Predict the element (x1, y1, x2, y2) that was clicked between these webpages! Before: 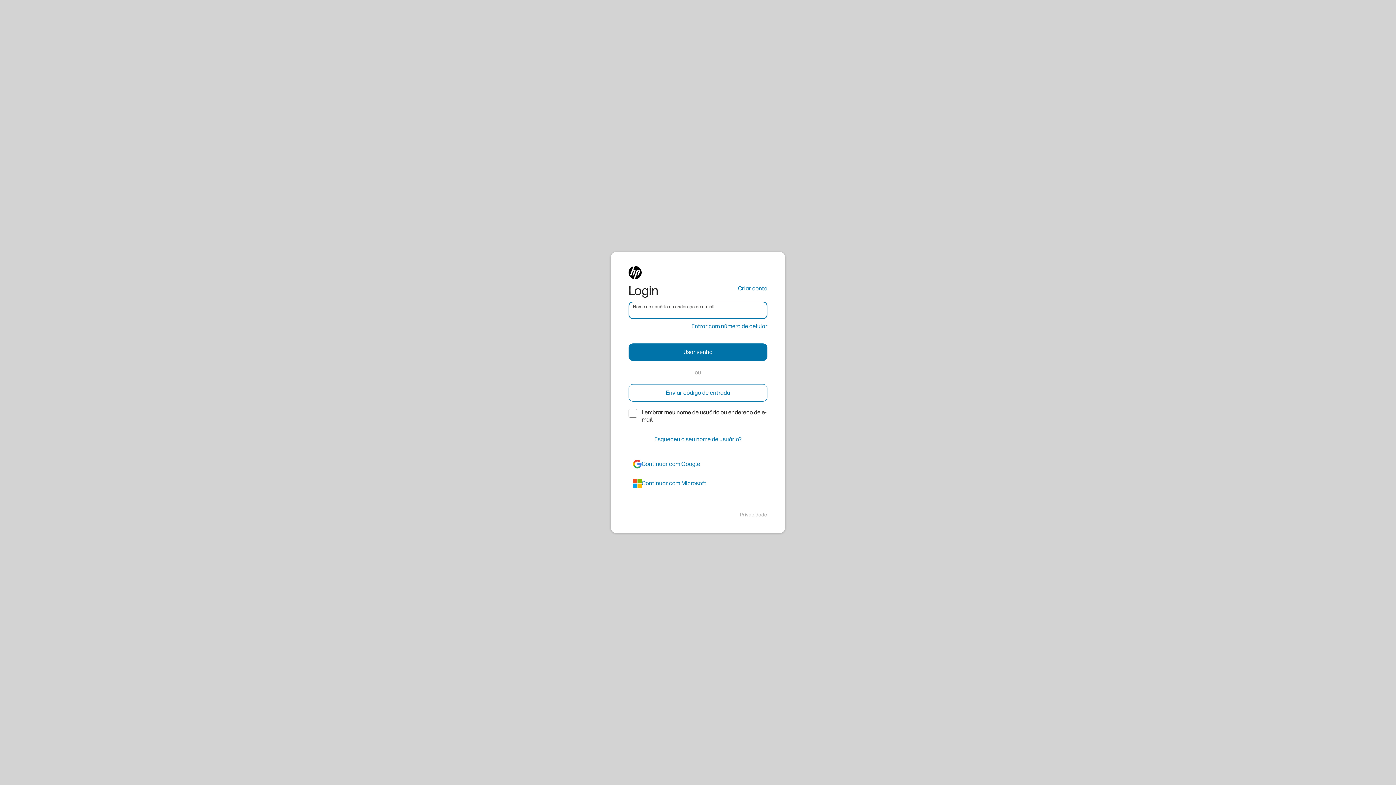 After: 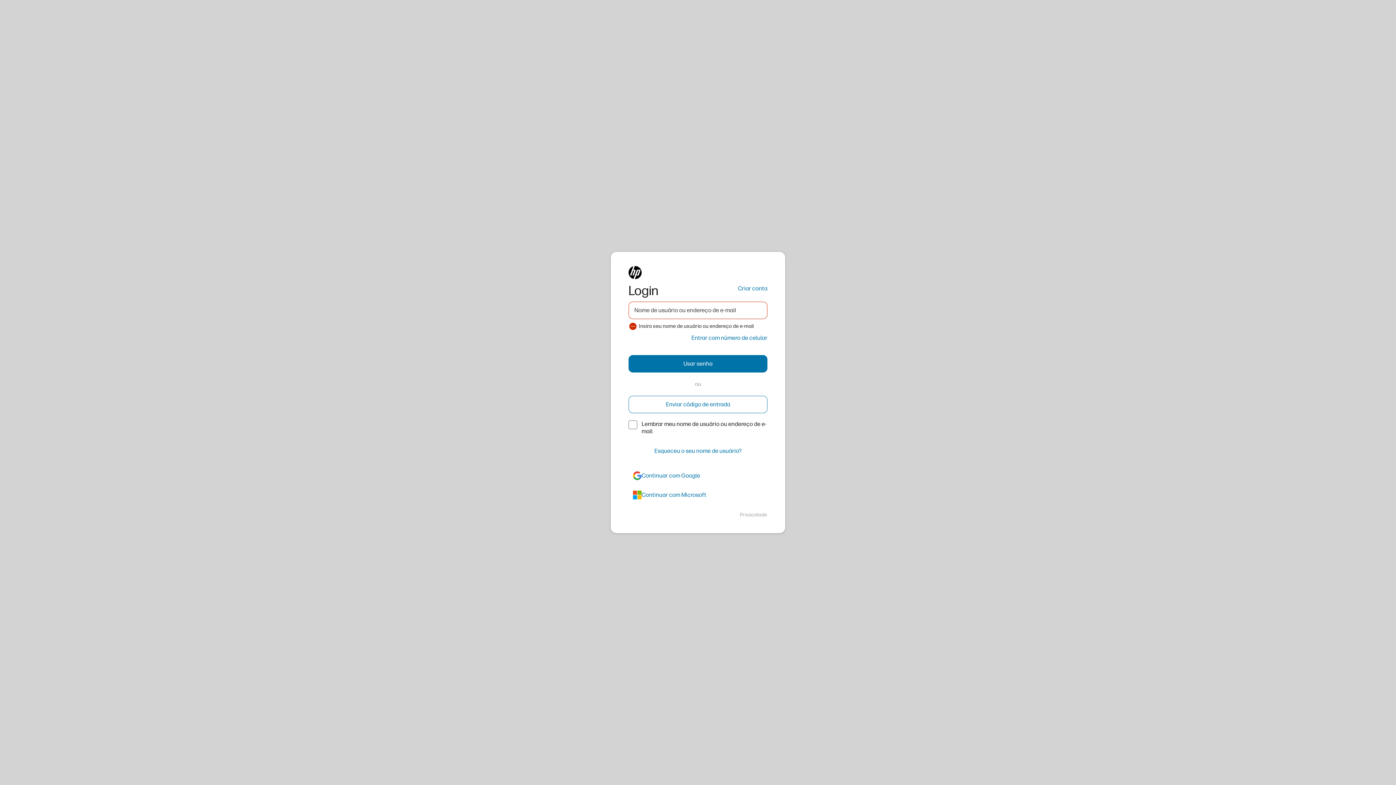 Action: label: Enviar código de entrada bbox: (628, 384, 767, 401)